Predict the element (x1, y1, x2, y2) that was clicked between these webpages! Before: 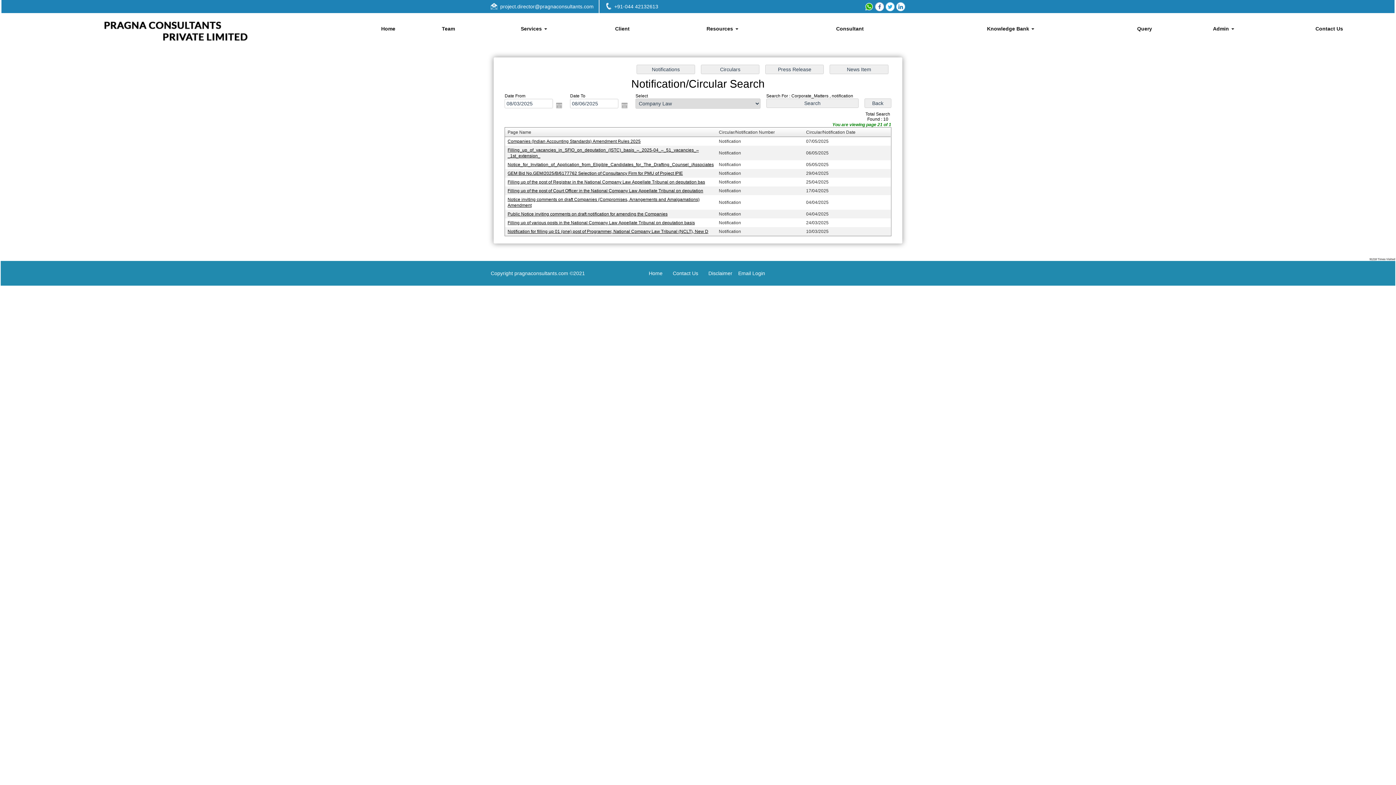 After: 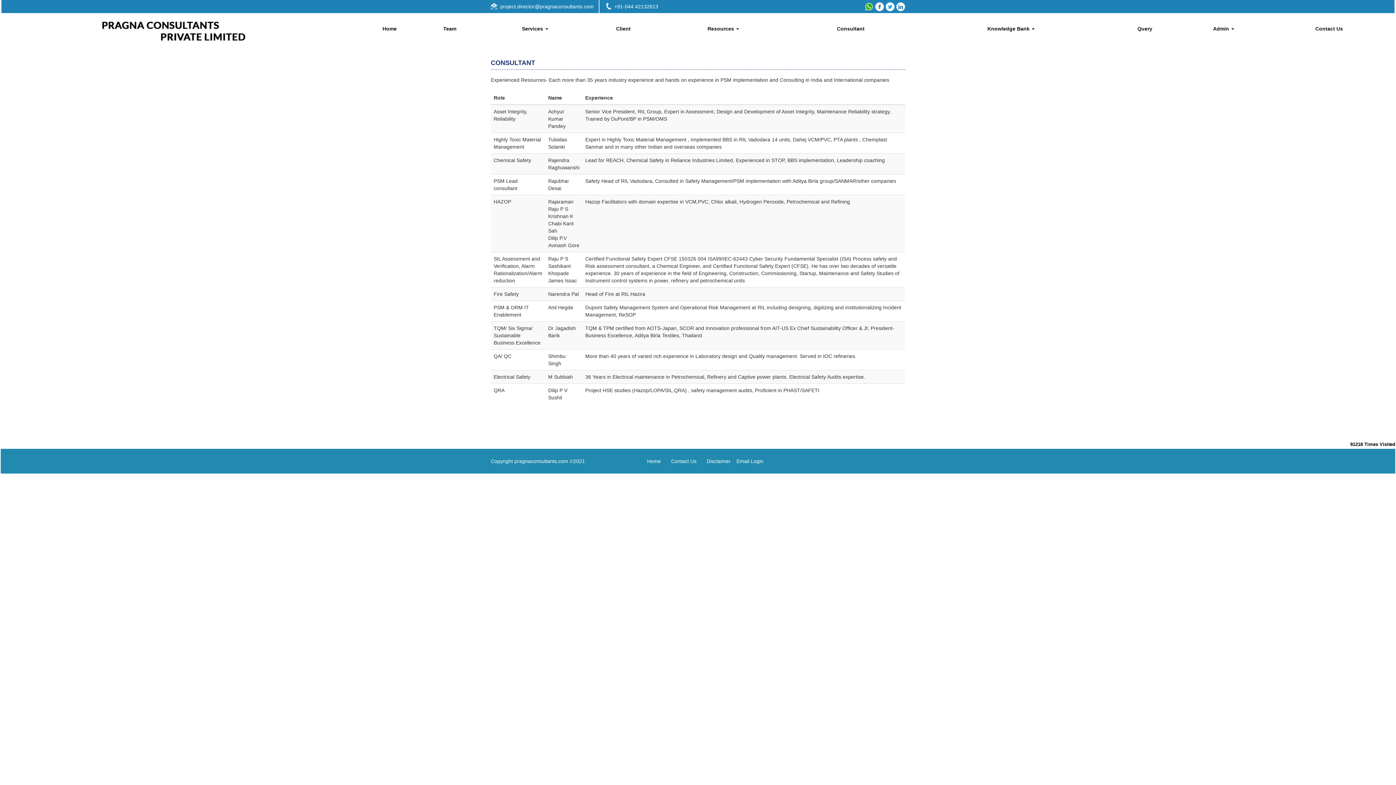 Action: label: Consultant bbox: (790, 25, 909, 32)